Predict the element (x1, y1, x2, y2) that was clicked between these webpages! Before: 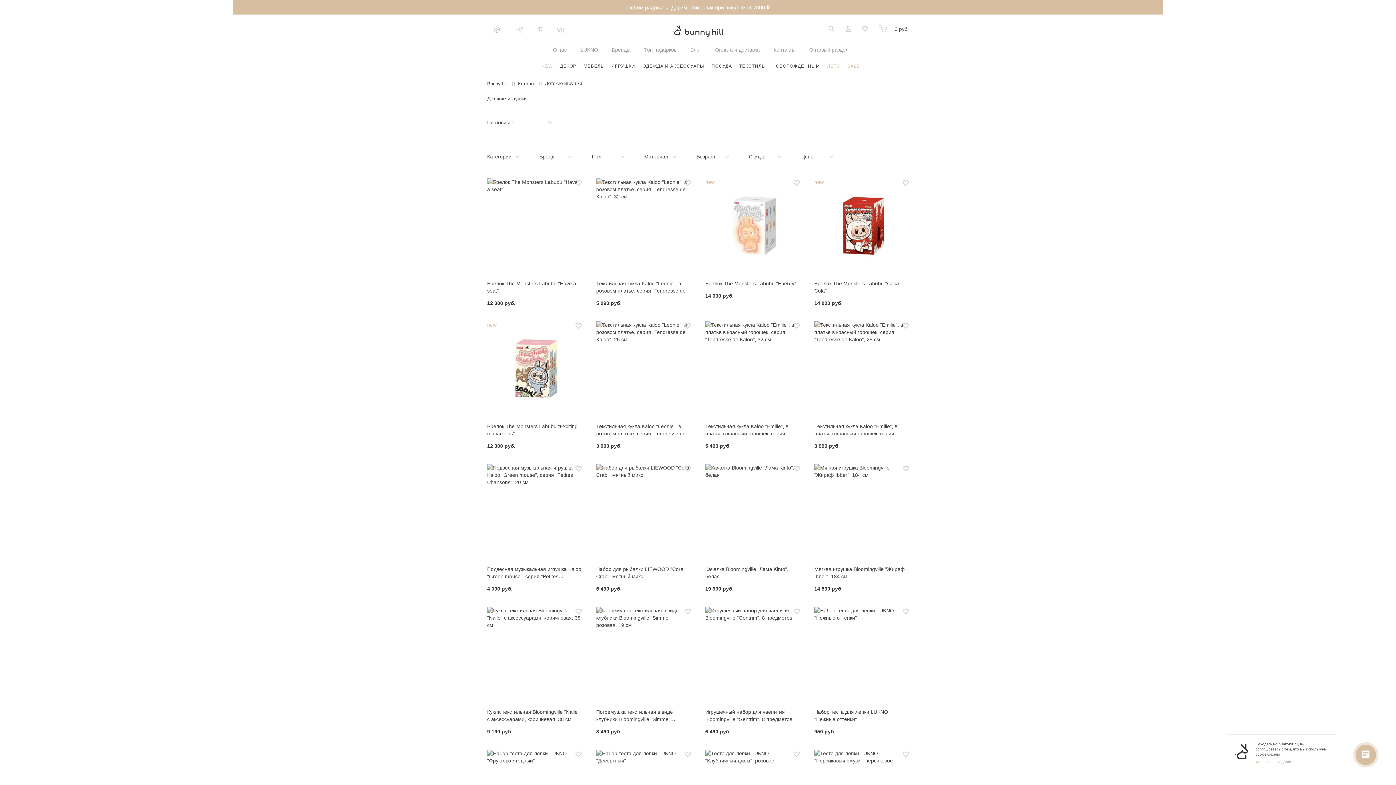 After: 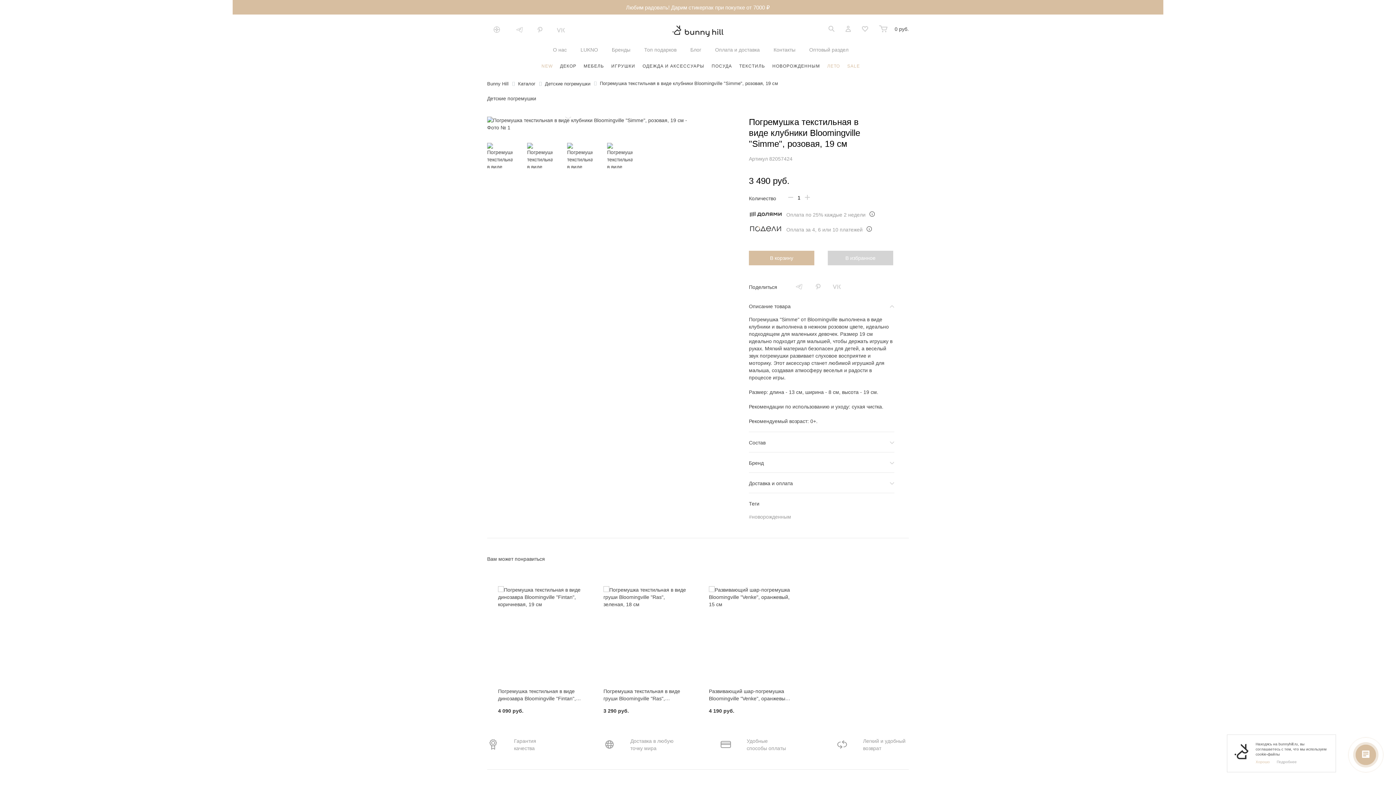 Action: bbox: (596, 607, 690, 701)